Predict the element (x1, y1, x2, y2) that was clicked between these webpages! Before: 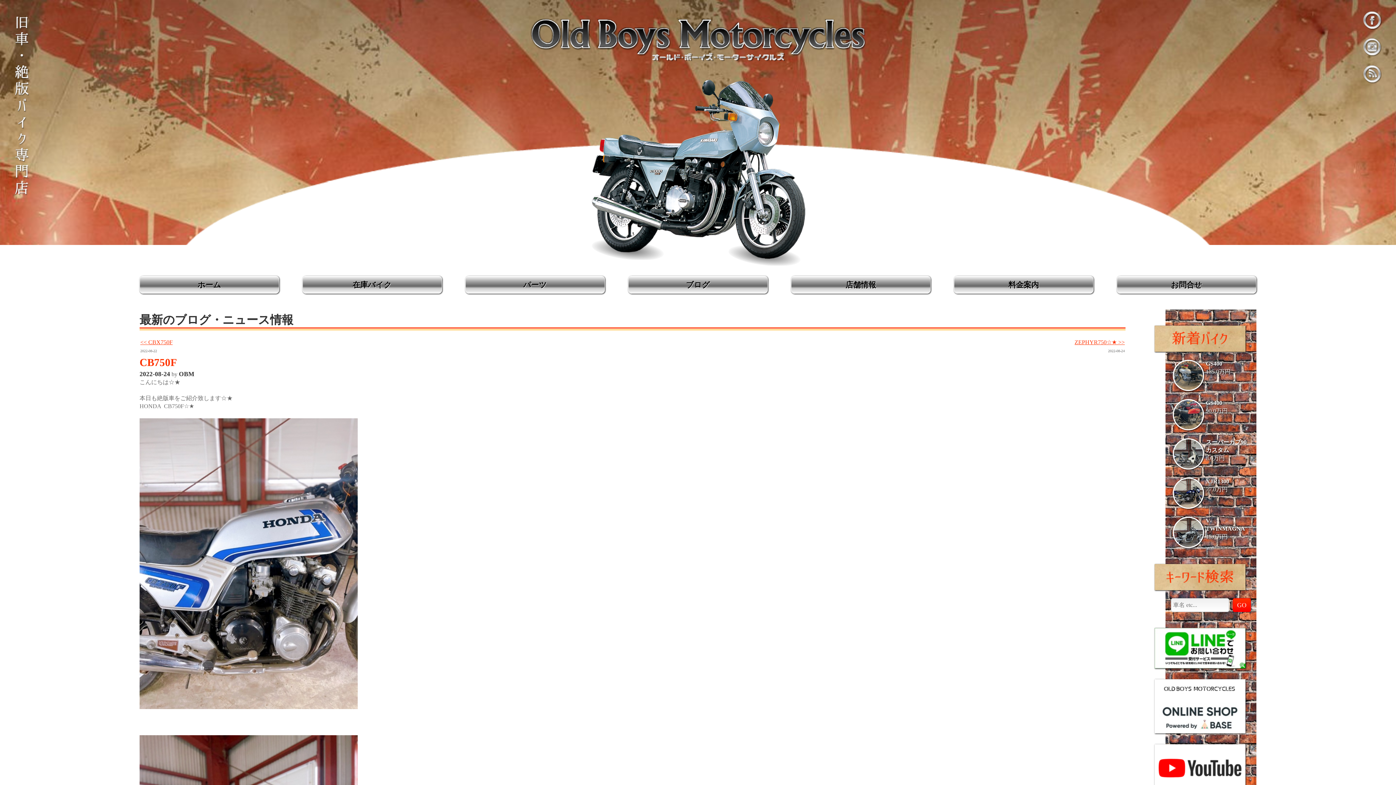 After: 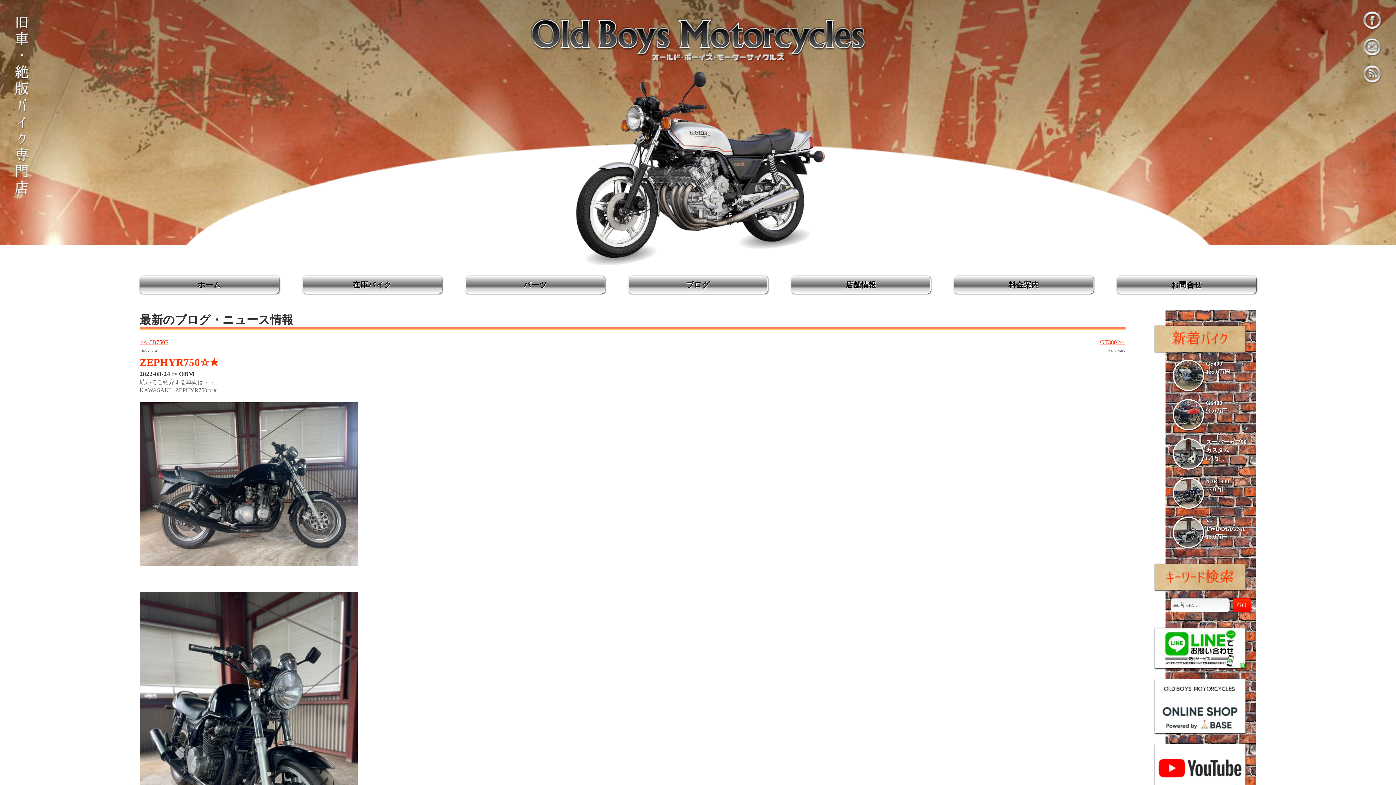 Action: label: ZEPHYR750☆★ >> bbox: (1074, 339, 1125, 345)